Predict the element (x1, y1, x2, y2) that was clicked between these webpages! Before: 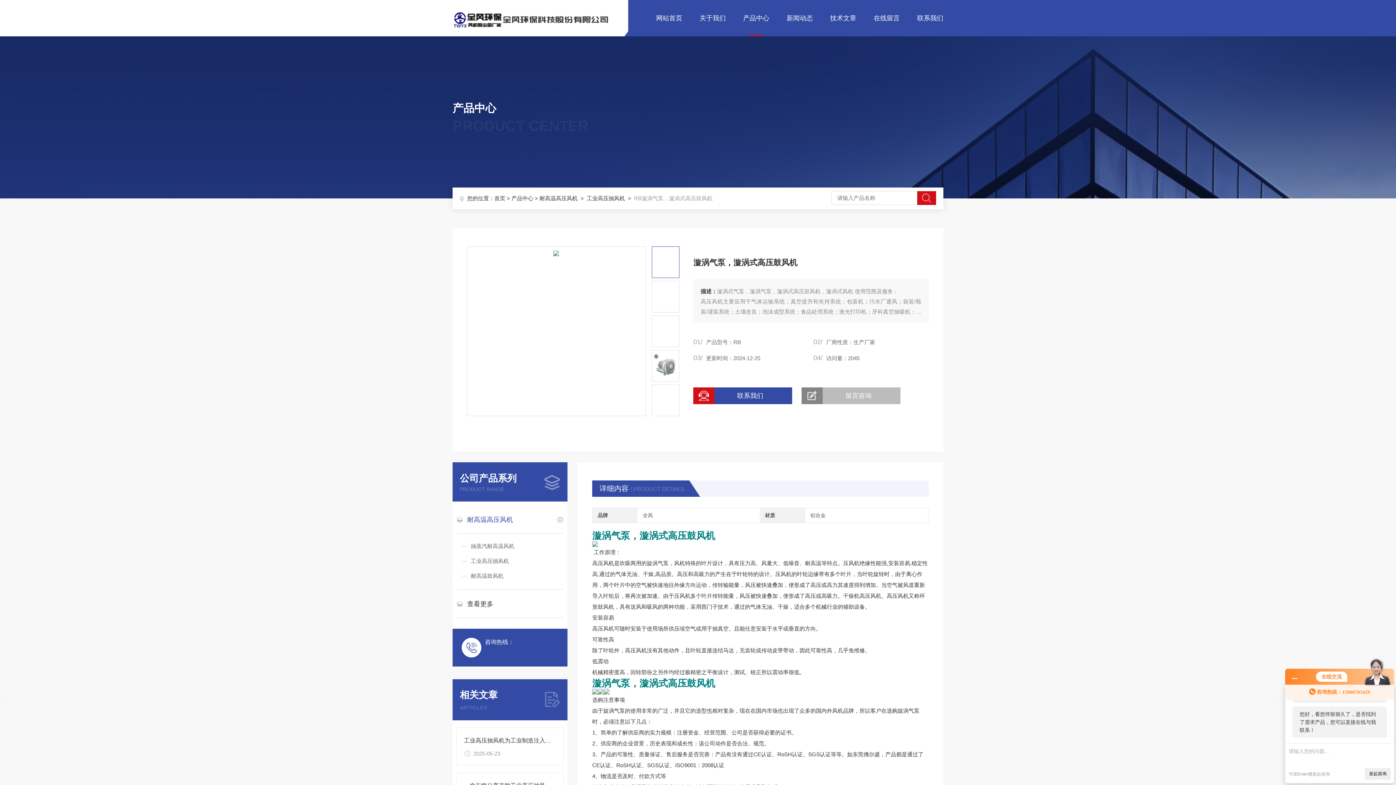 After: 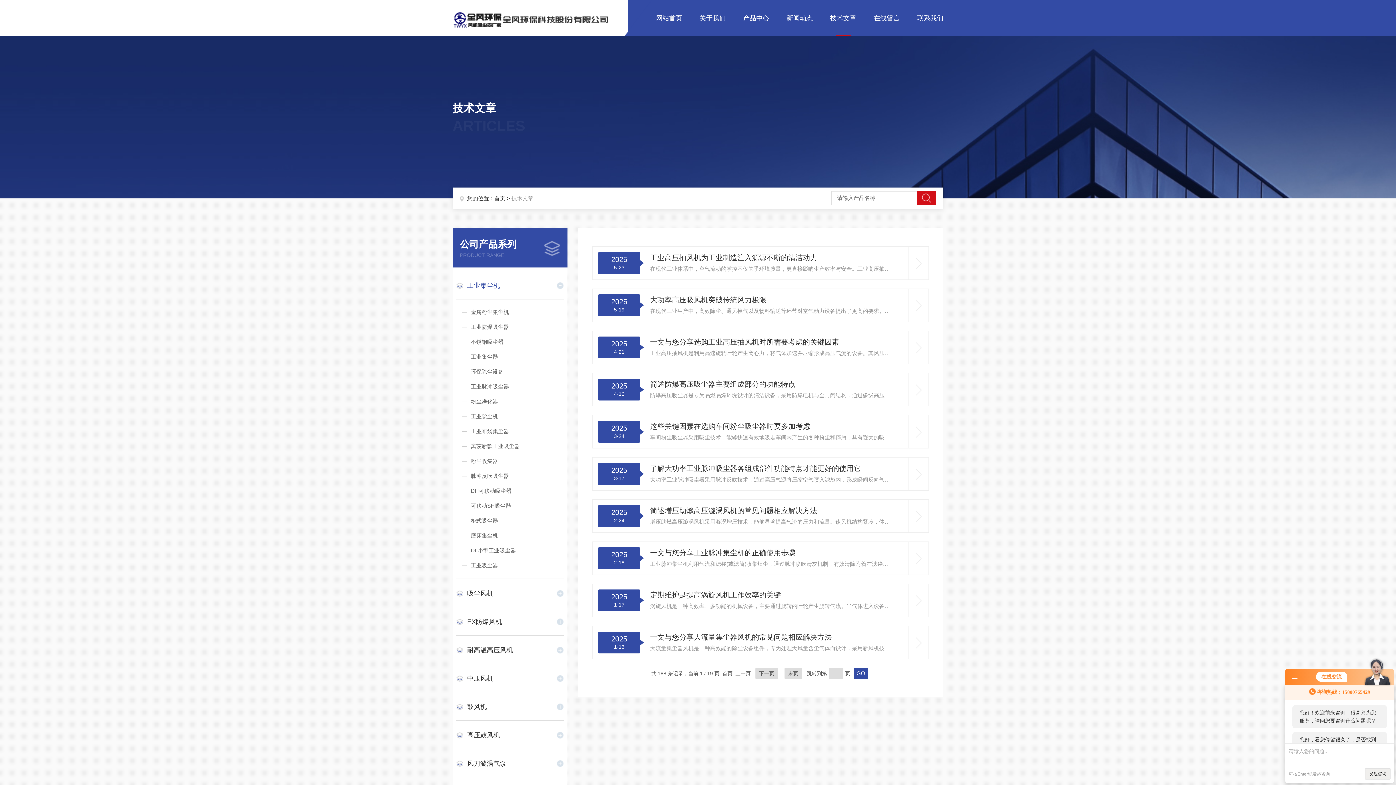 Action: label: 技术文章 bbox: (813, 0, 856, 36)